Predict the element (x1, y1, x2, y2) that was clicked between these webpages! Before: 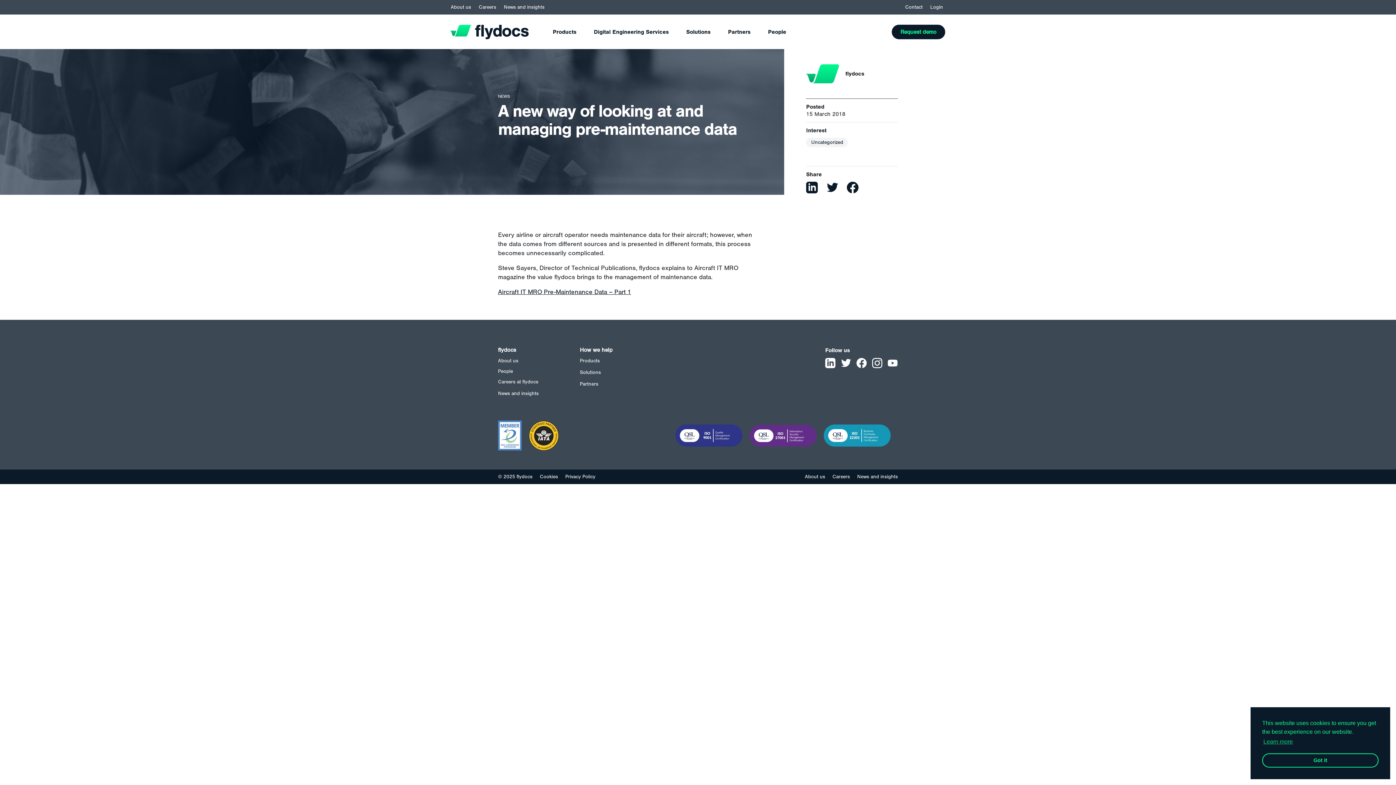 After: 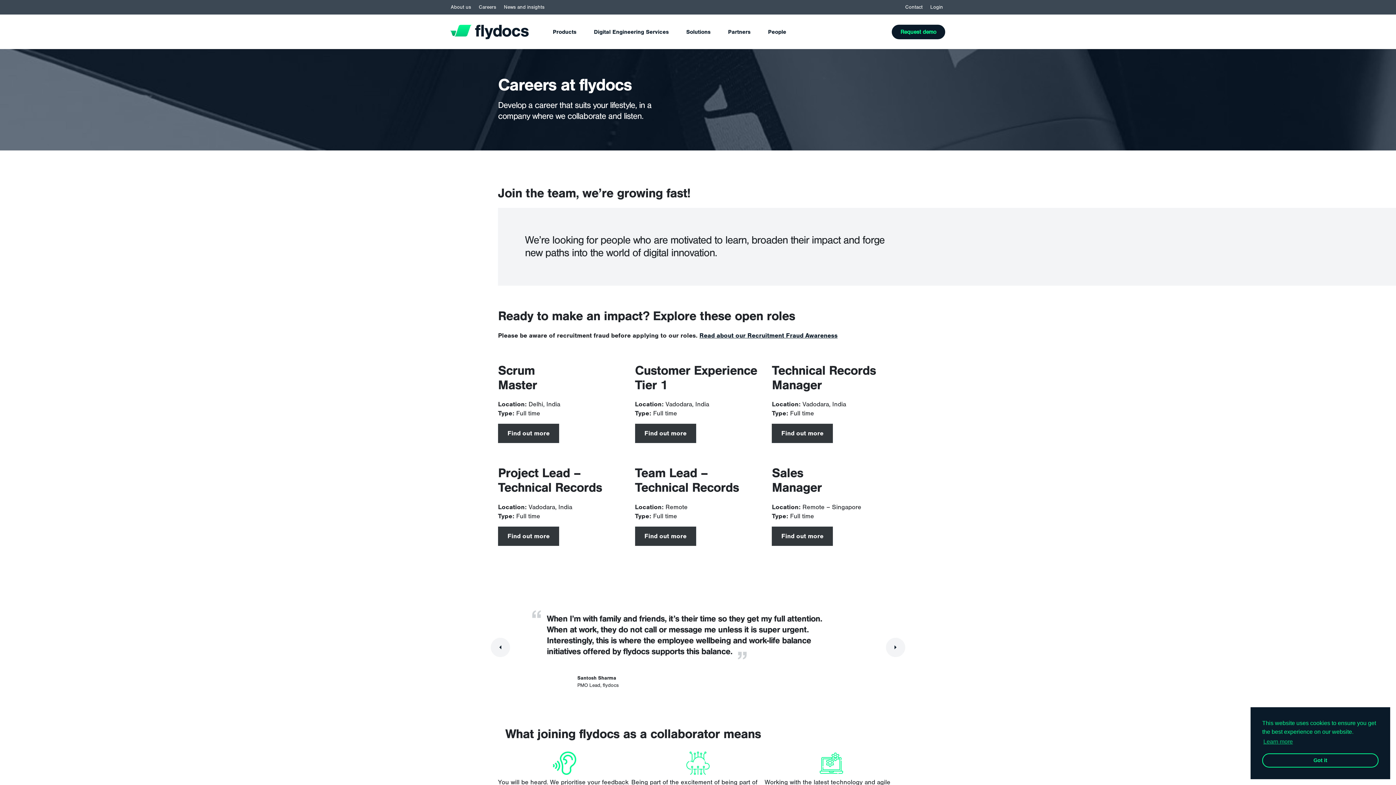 Action: label: Careers at flydocs bbox: (498, 379, 538, 385)